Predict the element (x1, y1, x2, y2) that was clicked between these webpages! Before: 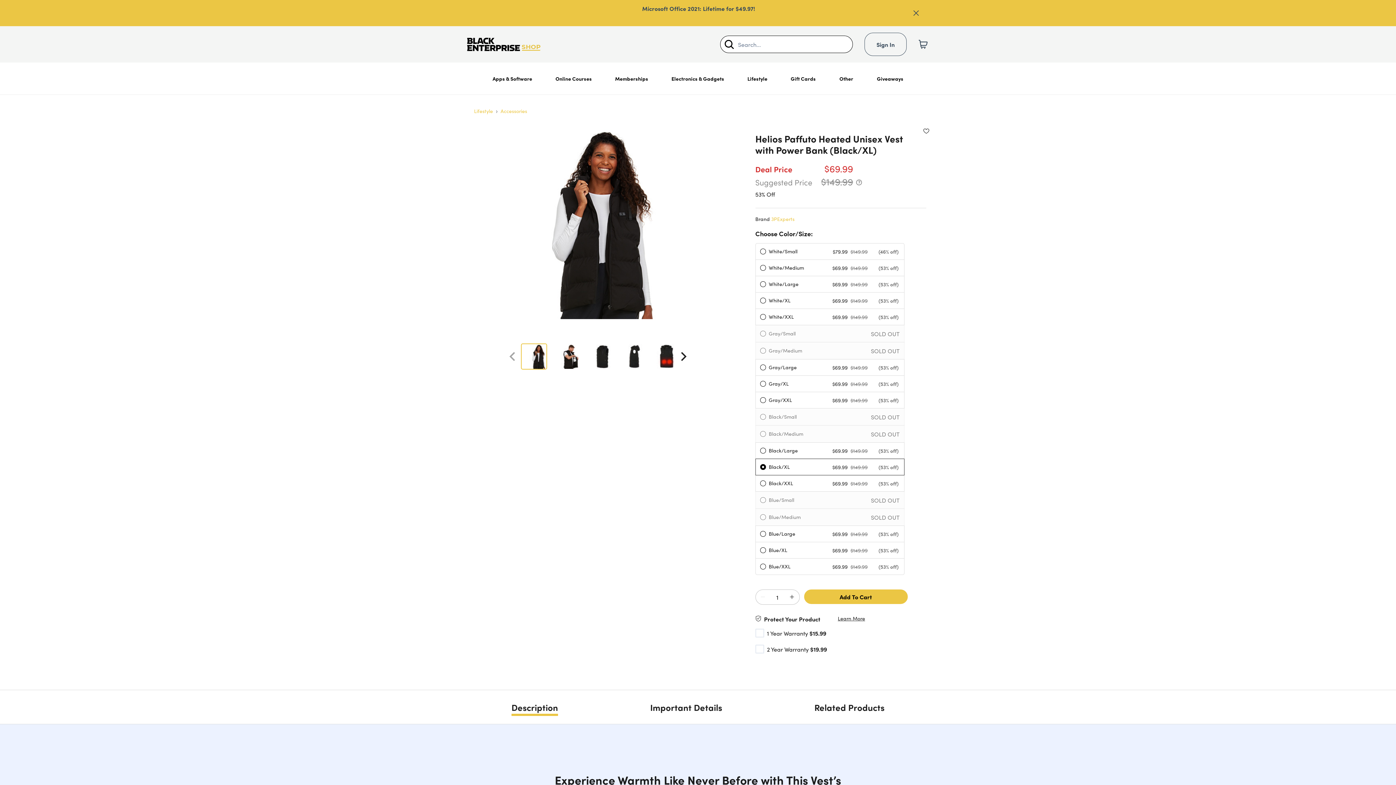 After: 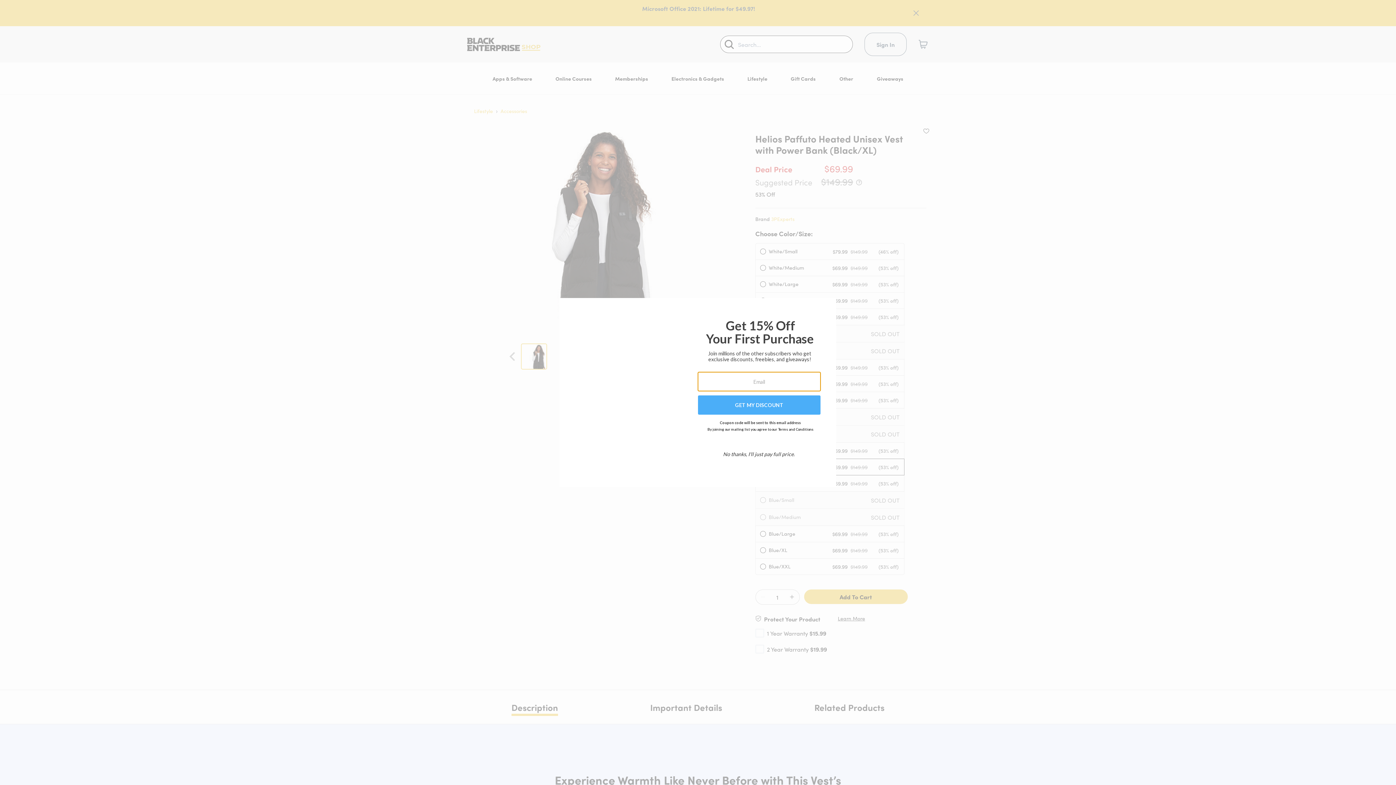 Action: label: Search bbox: (724, 39, 734, 49)